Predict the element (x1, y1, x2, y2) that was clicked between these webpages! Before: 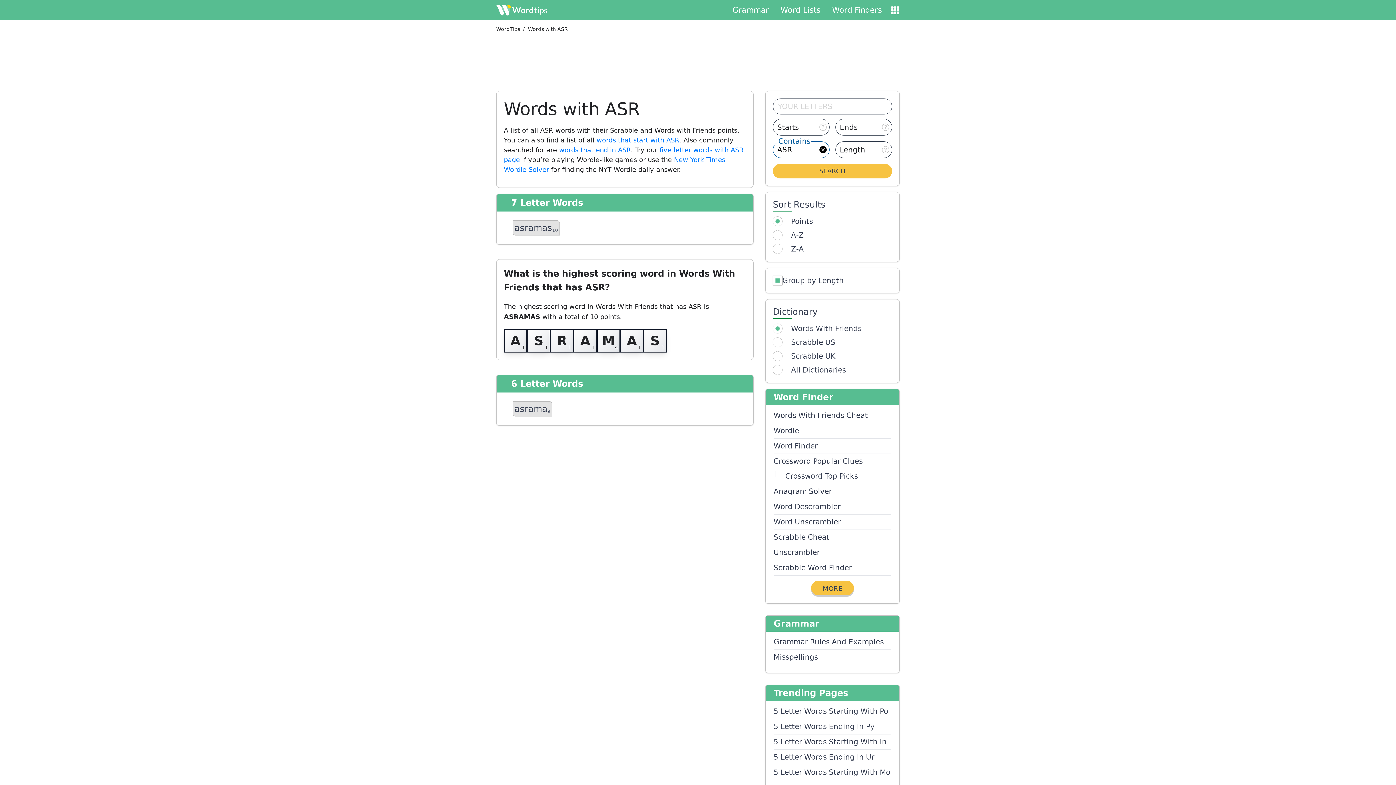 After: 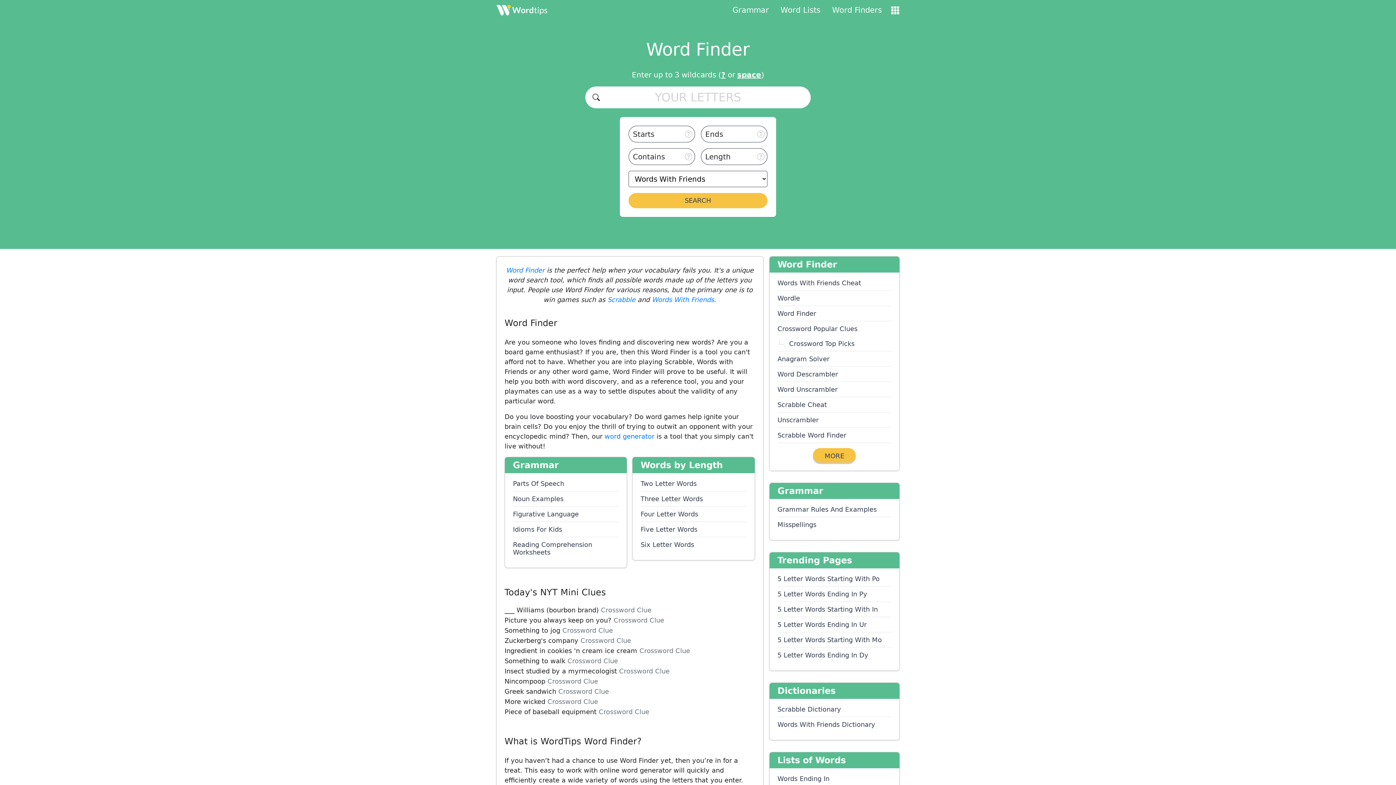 Action: label: Word Finder bbox: (773, 438, 891, 453)